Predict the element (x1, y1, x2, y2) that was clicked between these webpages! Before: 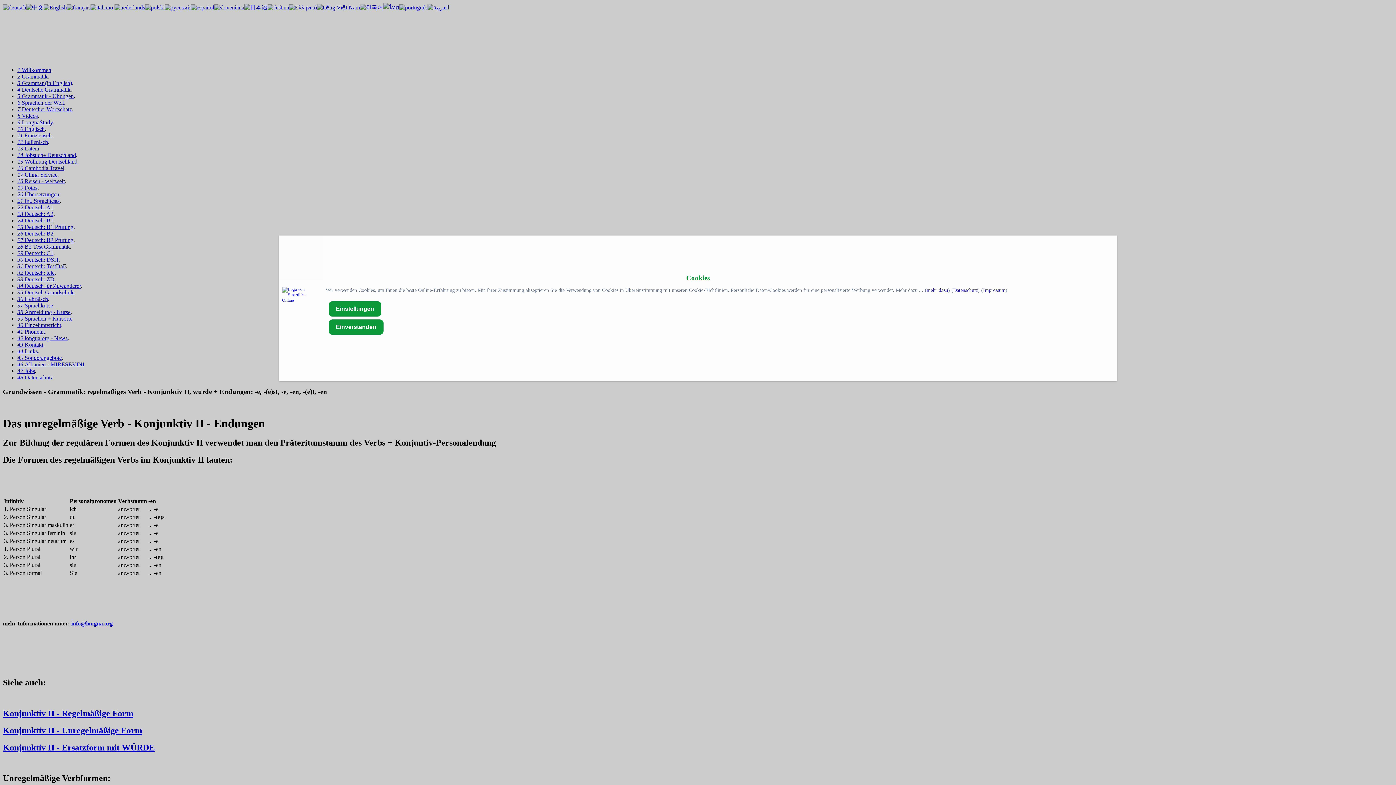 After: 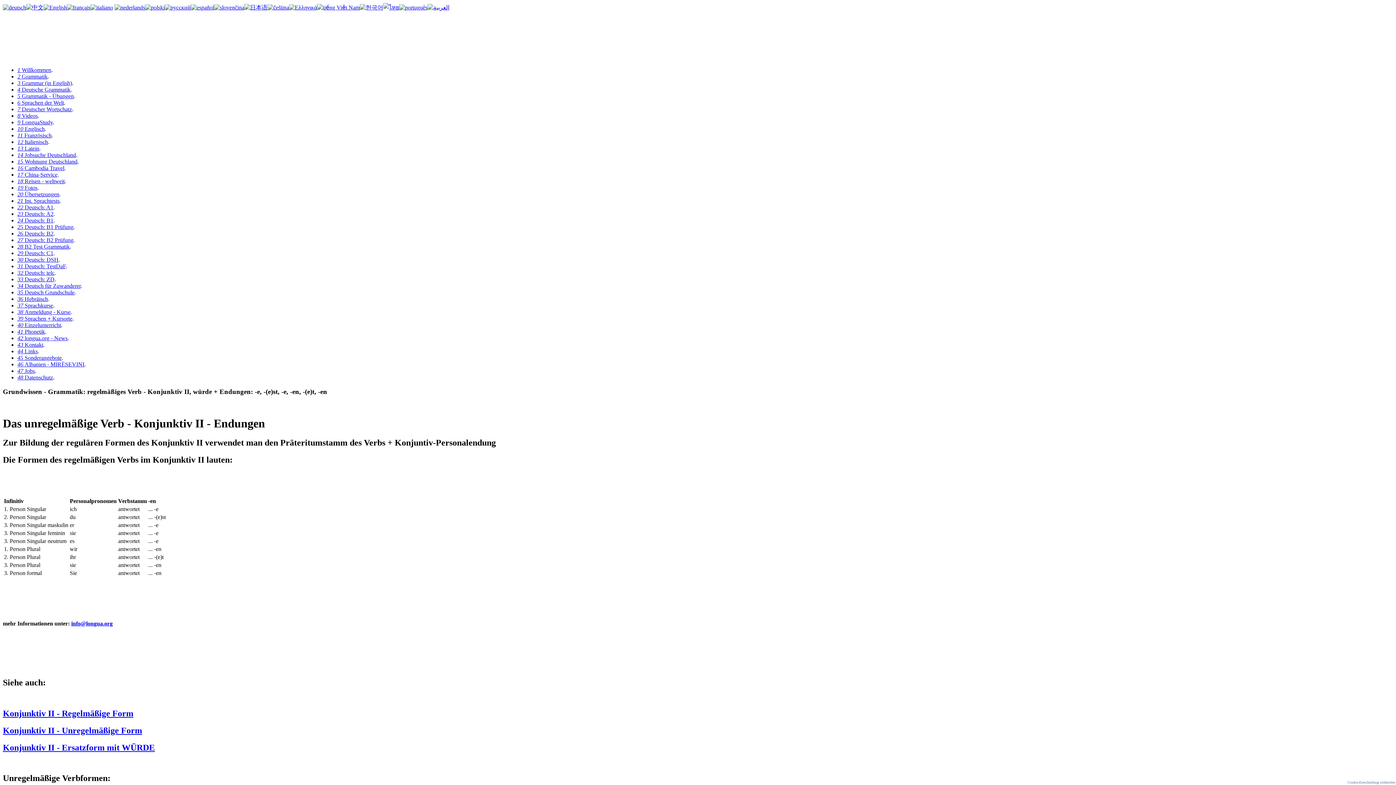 Action: label: Einverstanden bbox: (328, 319, 383, 334)